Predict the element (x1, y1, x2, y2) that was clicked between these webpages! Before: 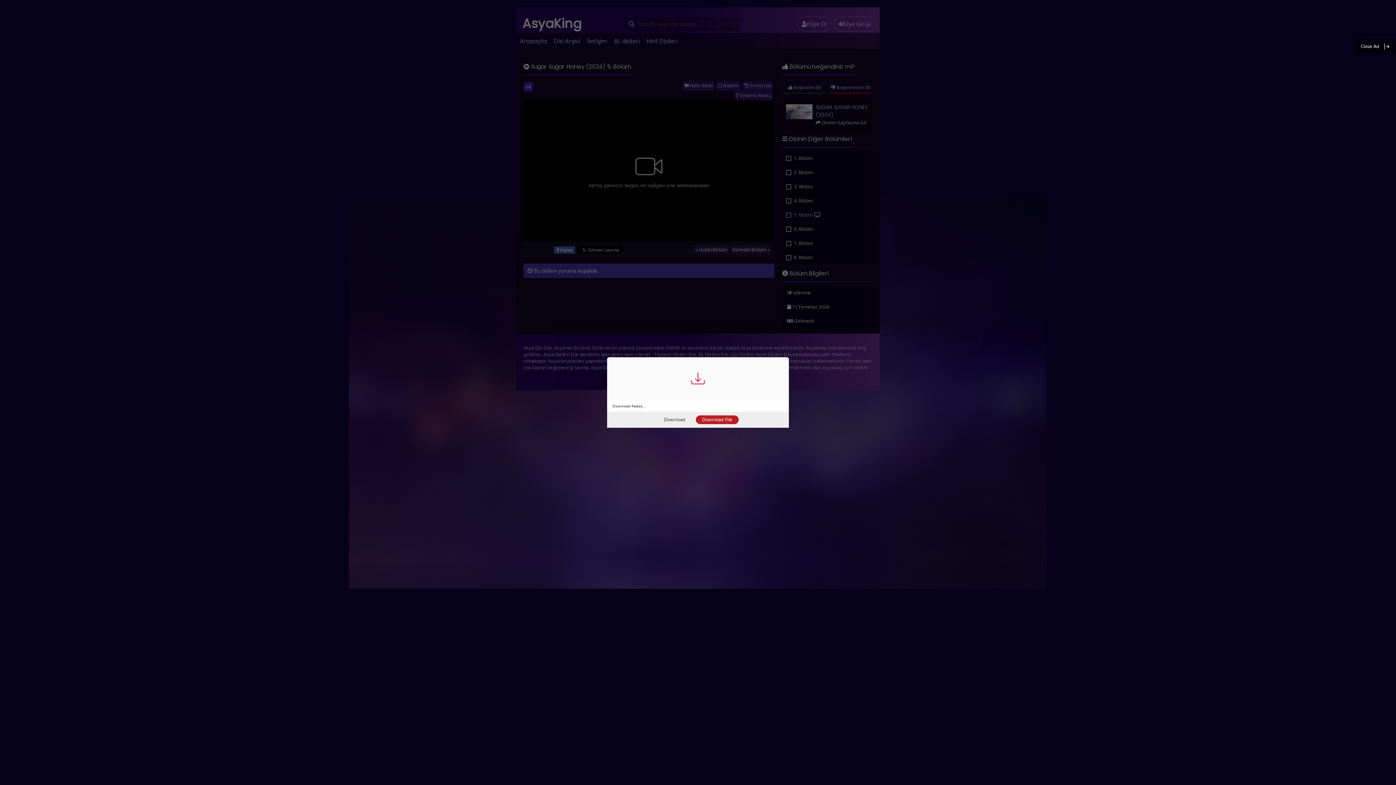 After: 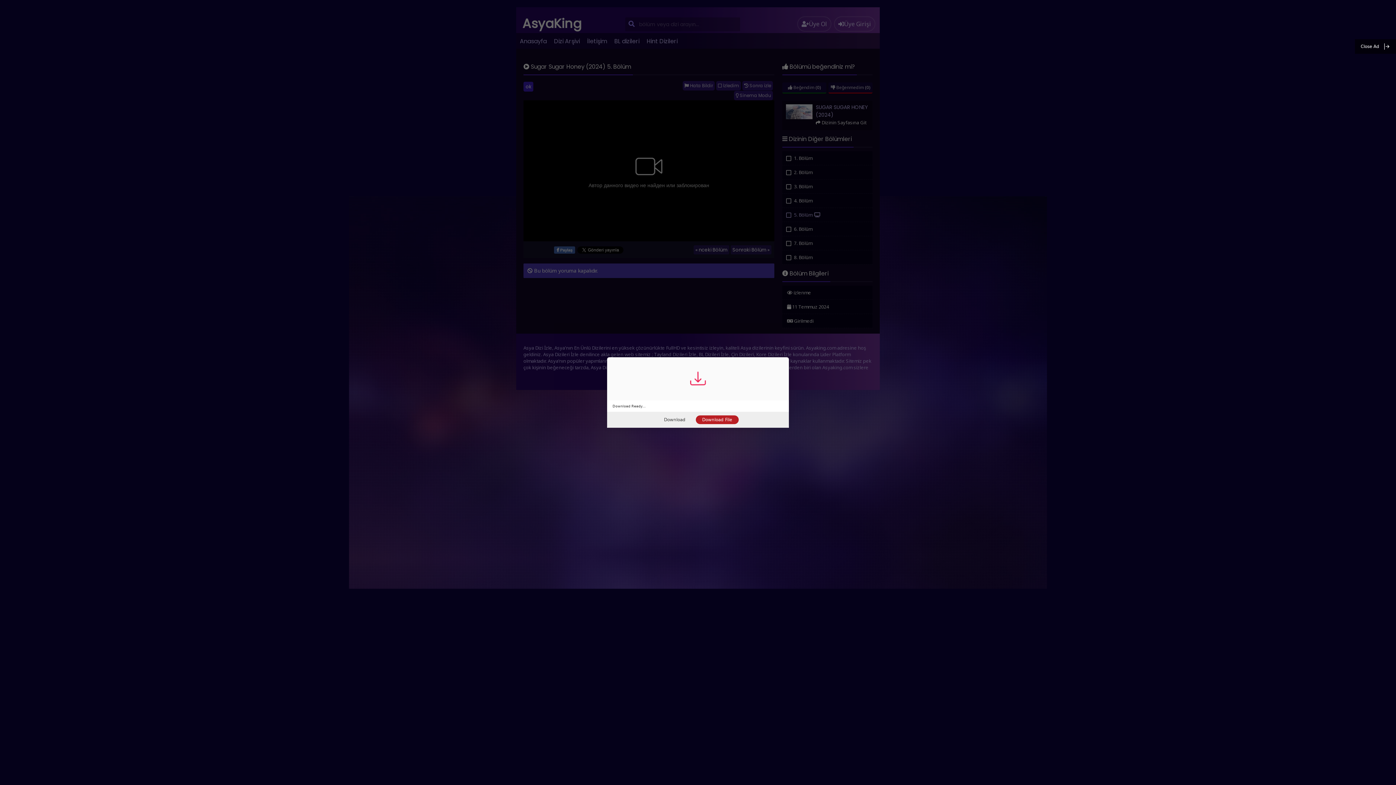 Action: bbox: (695, 415, 738, 424) label: Download File